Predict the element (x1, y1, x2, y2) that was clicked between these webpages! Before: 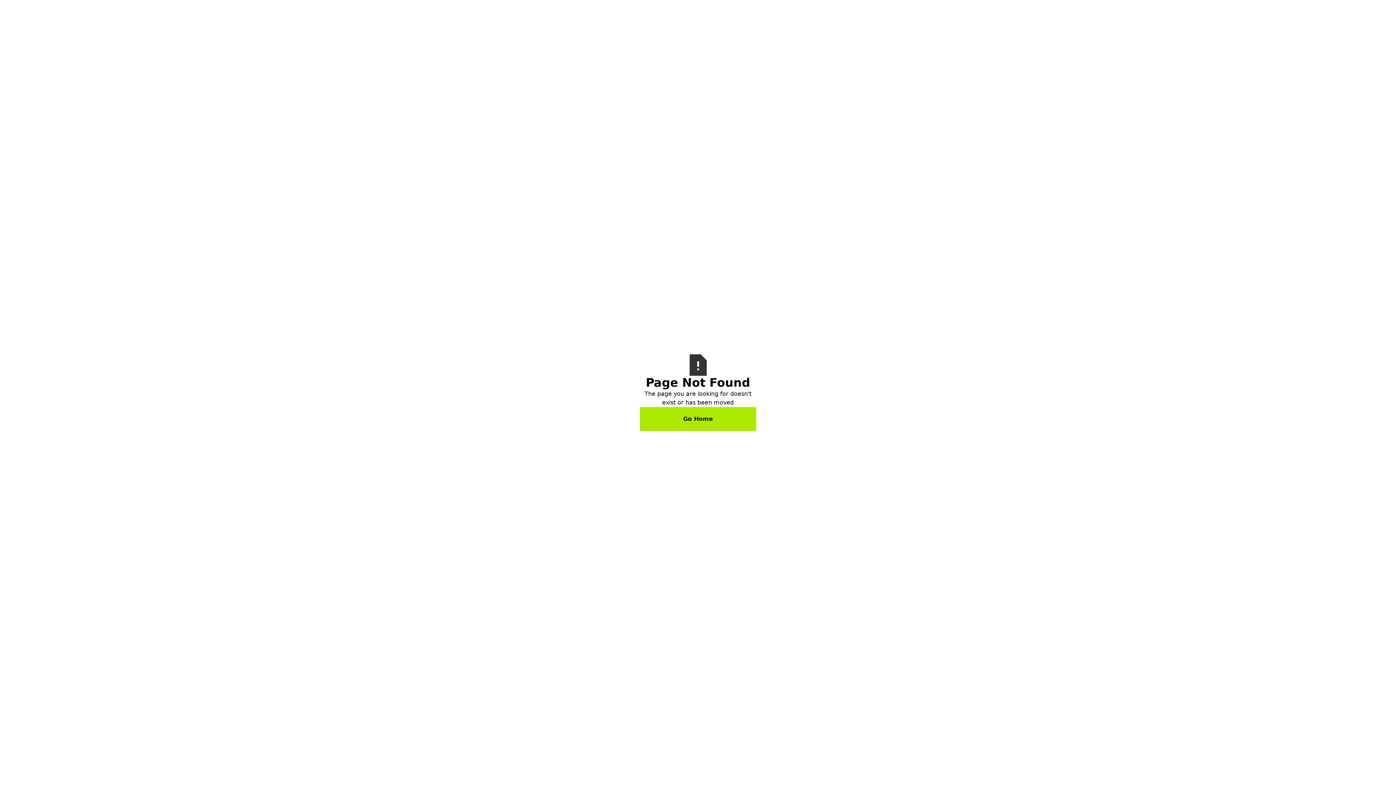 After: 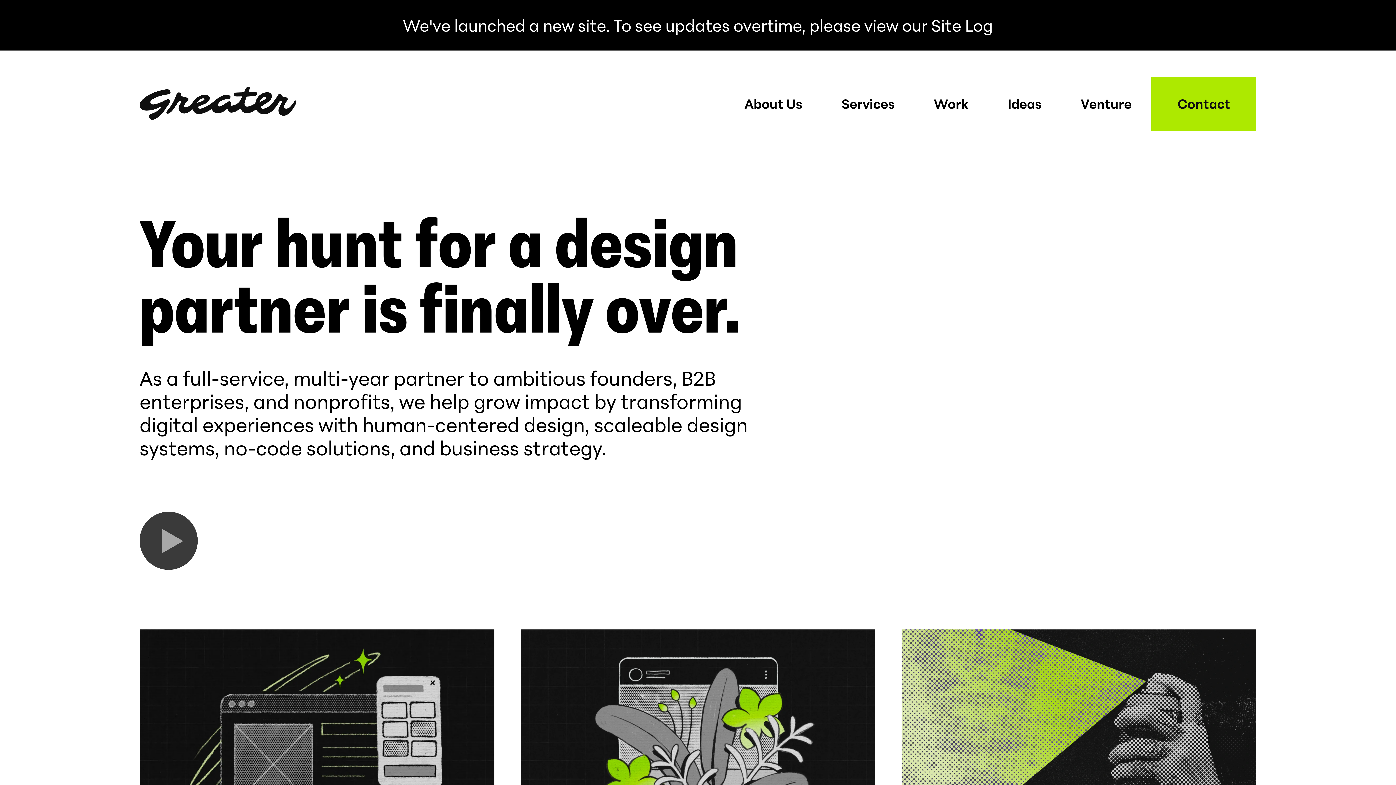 Action: label: Go Home bbox: (640, 407, 756, 431)